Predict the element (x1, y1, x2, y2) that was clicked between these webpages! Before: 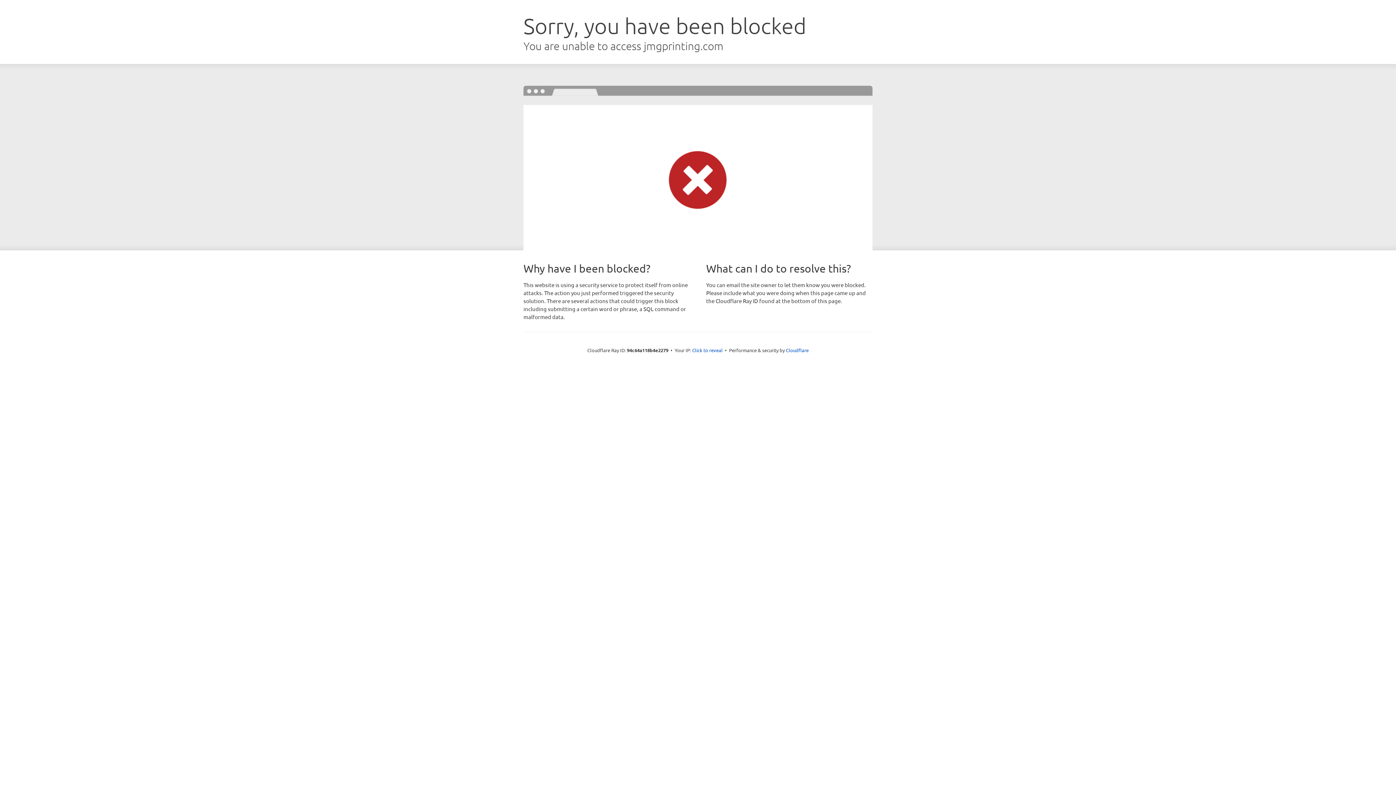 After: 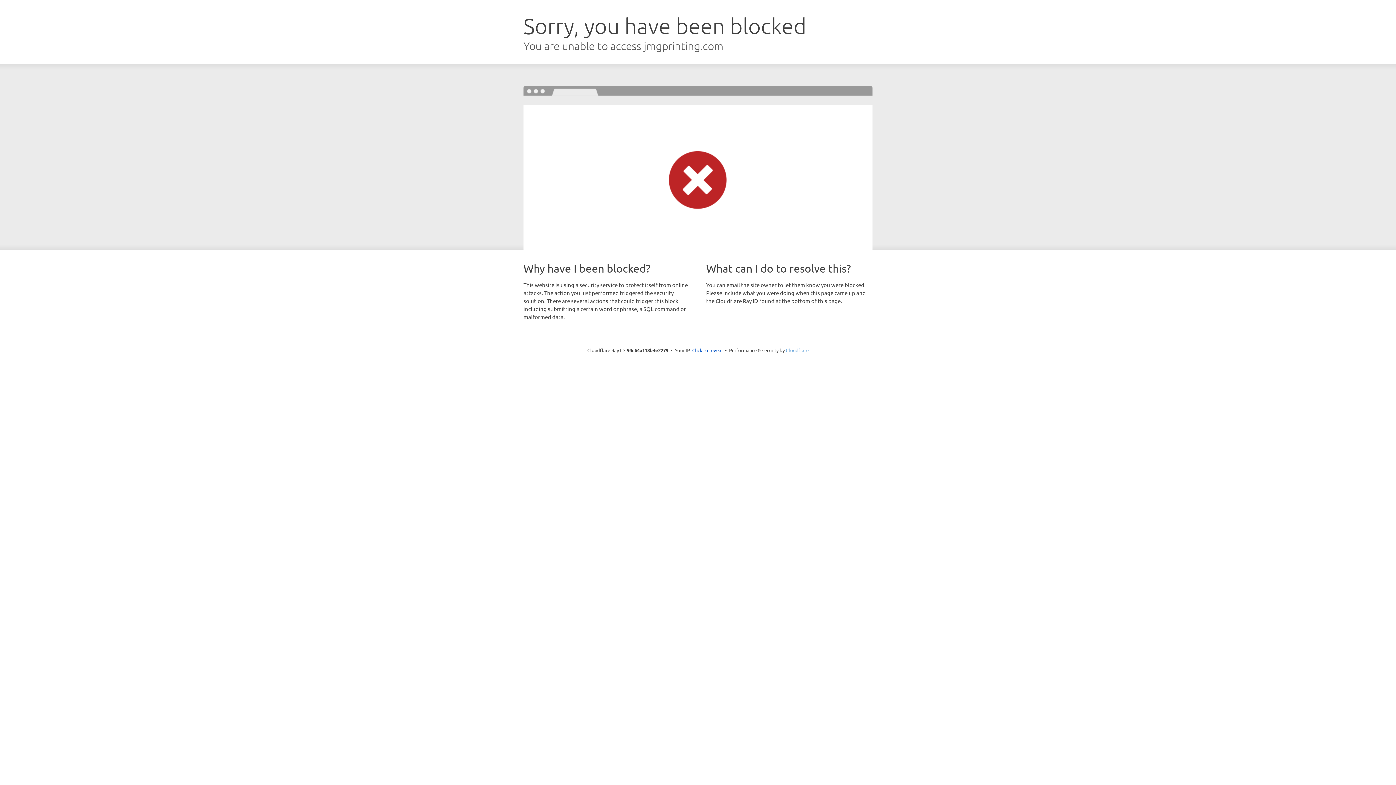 Action: label: Cloudflare bbox: (786, 347, 808, 353)